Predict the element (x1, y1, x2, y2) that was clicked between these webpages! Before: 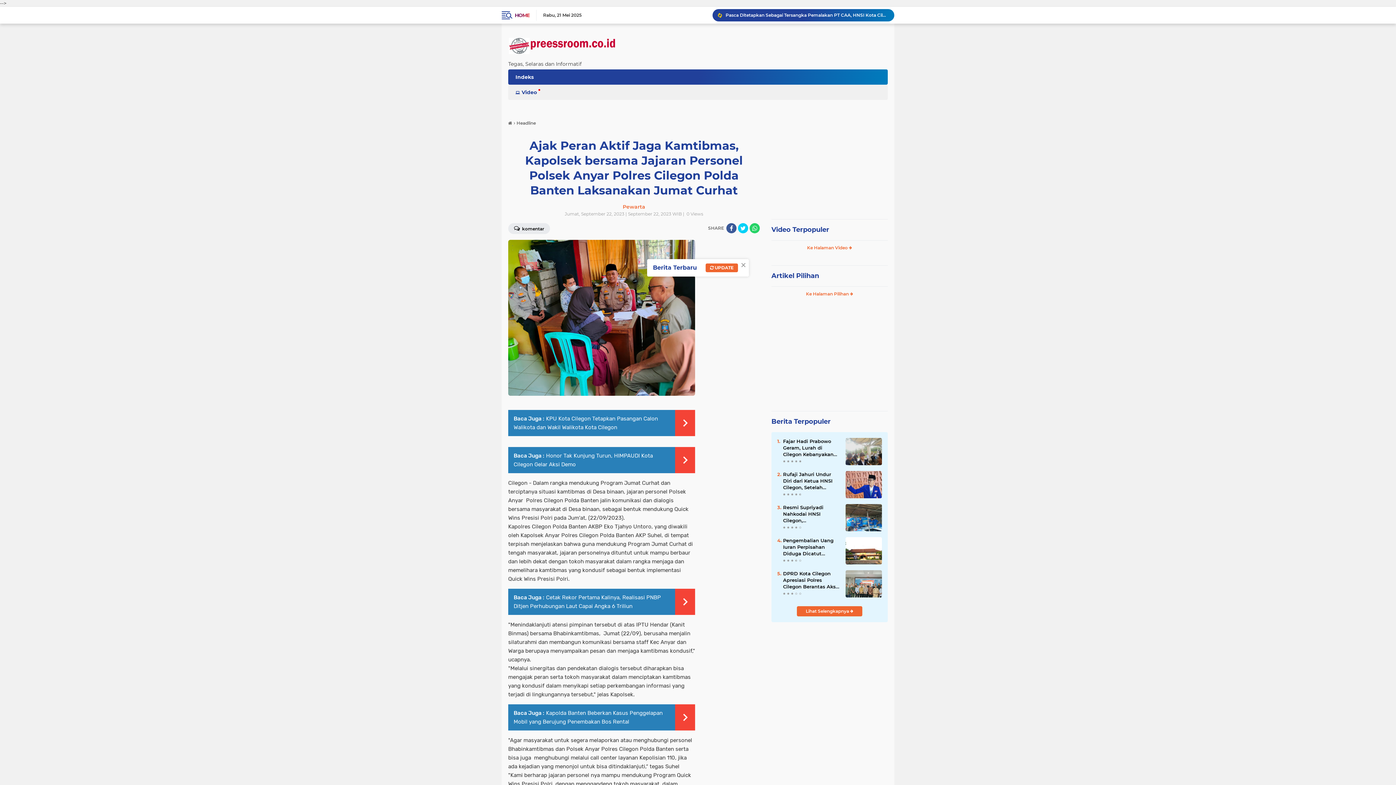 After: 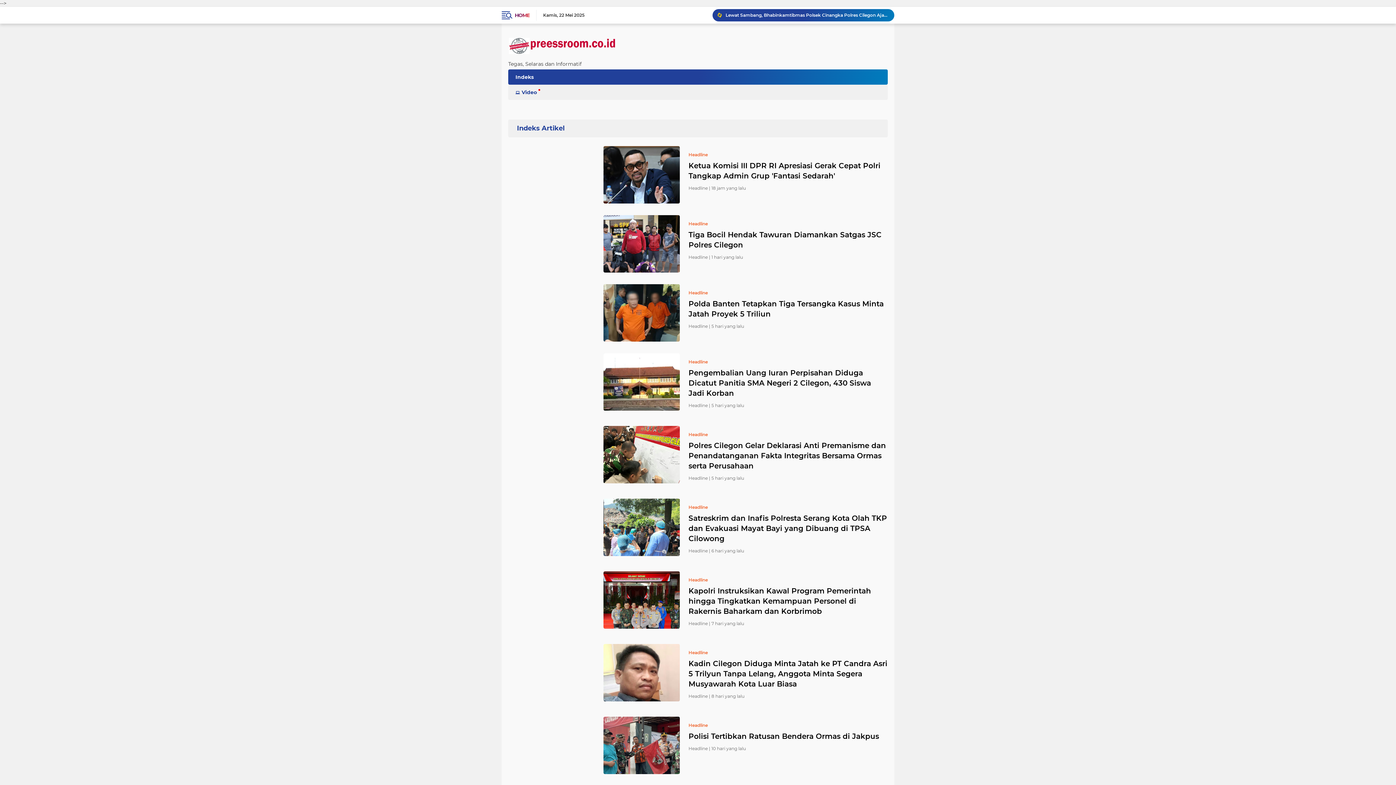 Action: bbox: (516, 120, 536, 125) label: Headline